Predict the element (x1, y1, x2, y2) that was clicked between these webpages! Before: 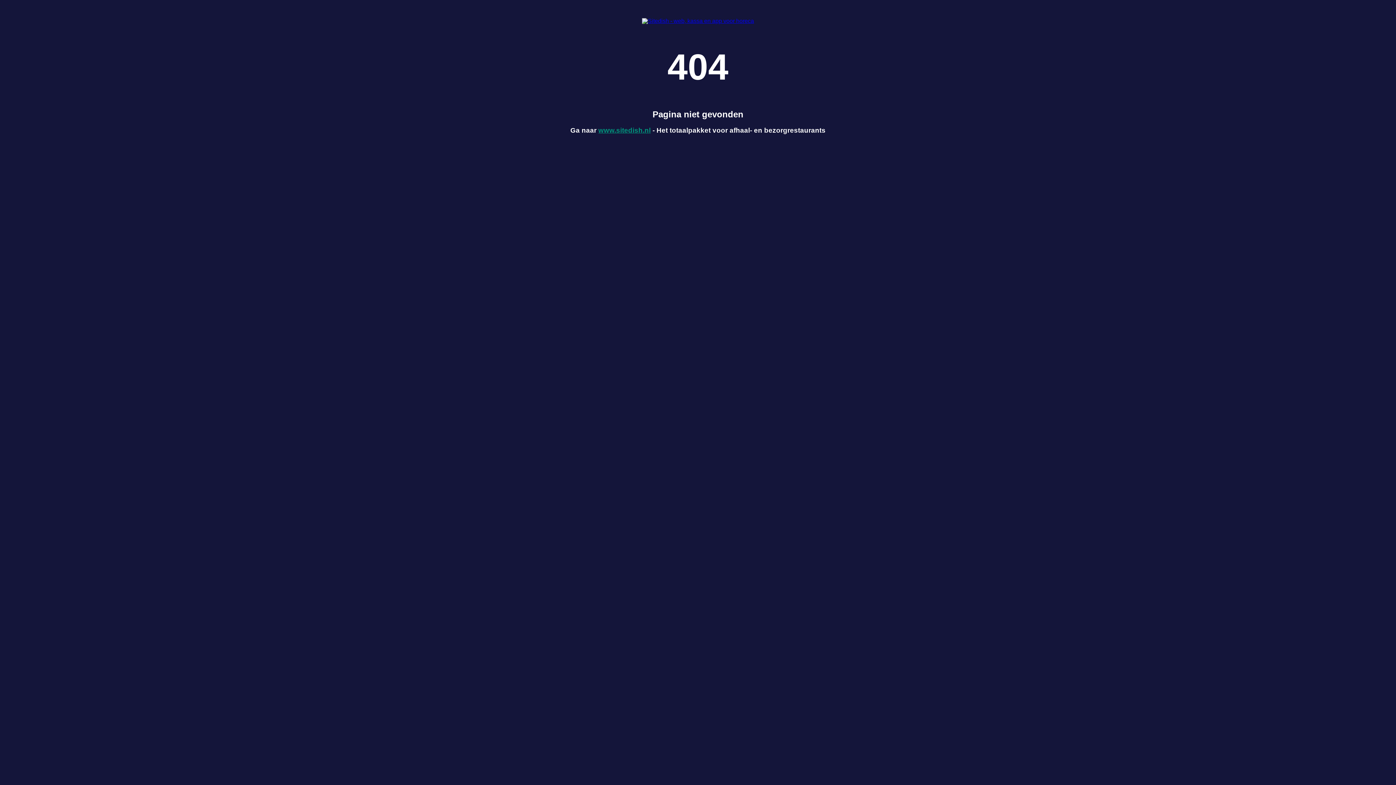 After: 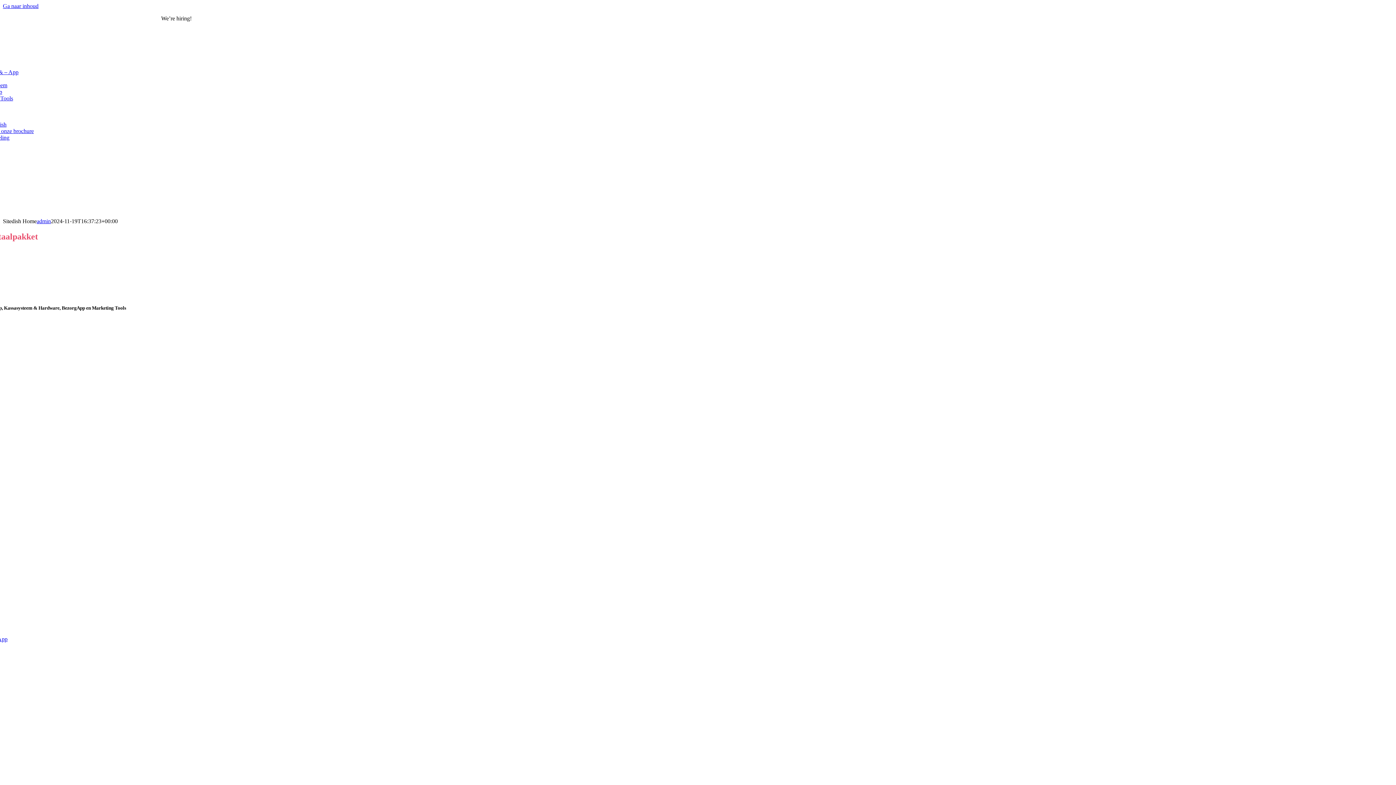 Action: bbox: (642, 17, 754, 24)